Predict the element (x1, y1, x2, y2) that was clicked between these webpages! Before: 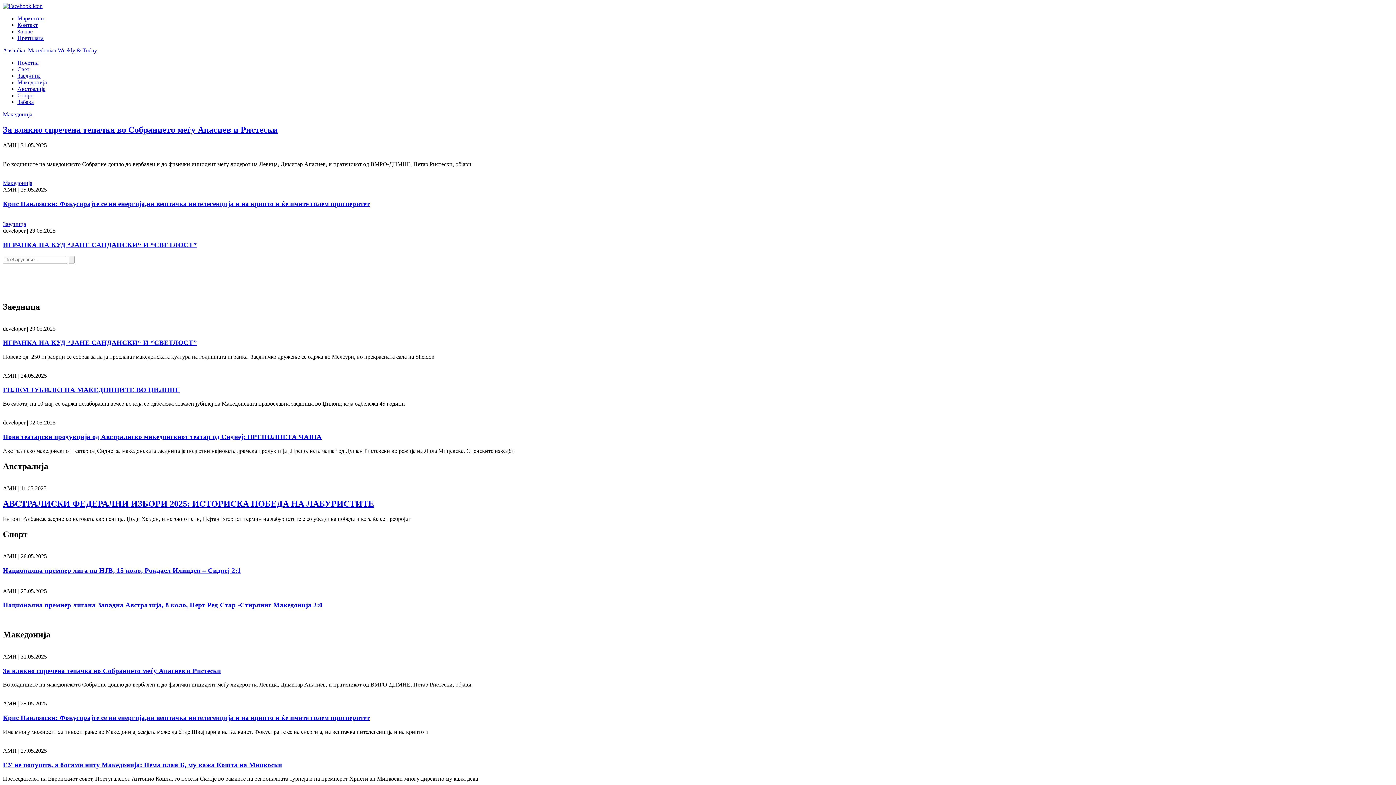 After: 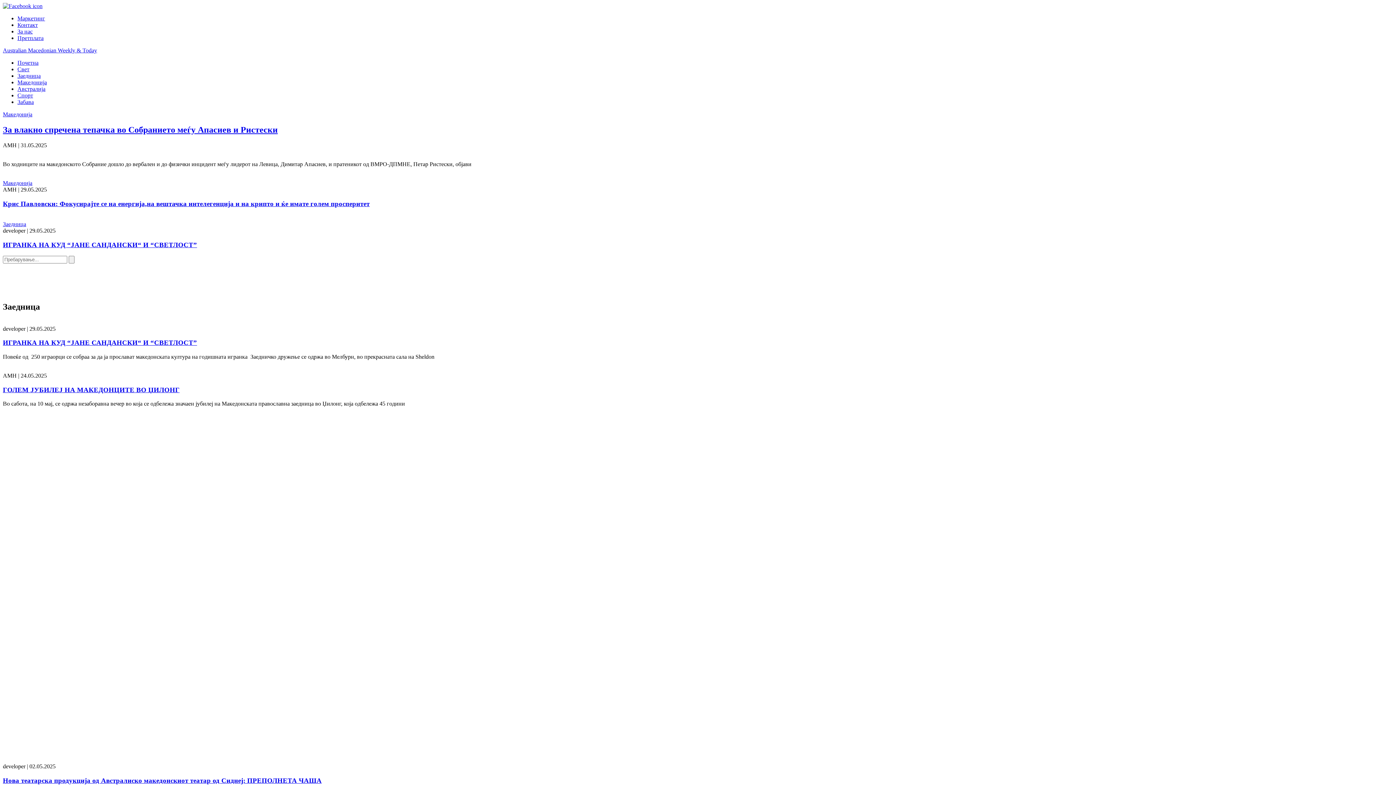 Action: bbox: (68, 255, 74, 263)